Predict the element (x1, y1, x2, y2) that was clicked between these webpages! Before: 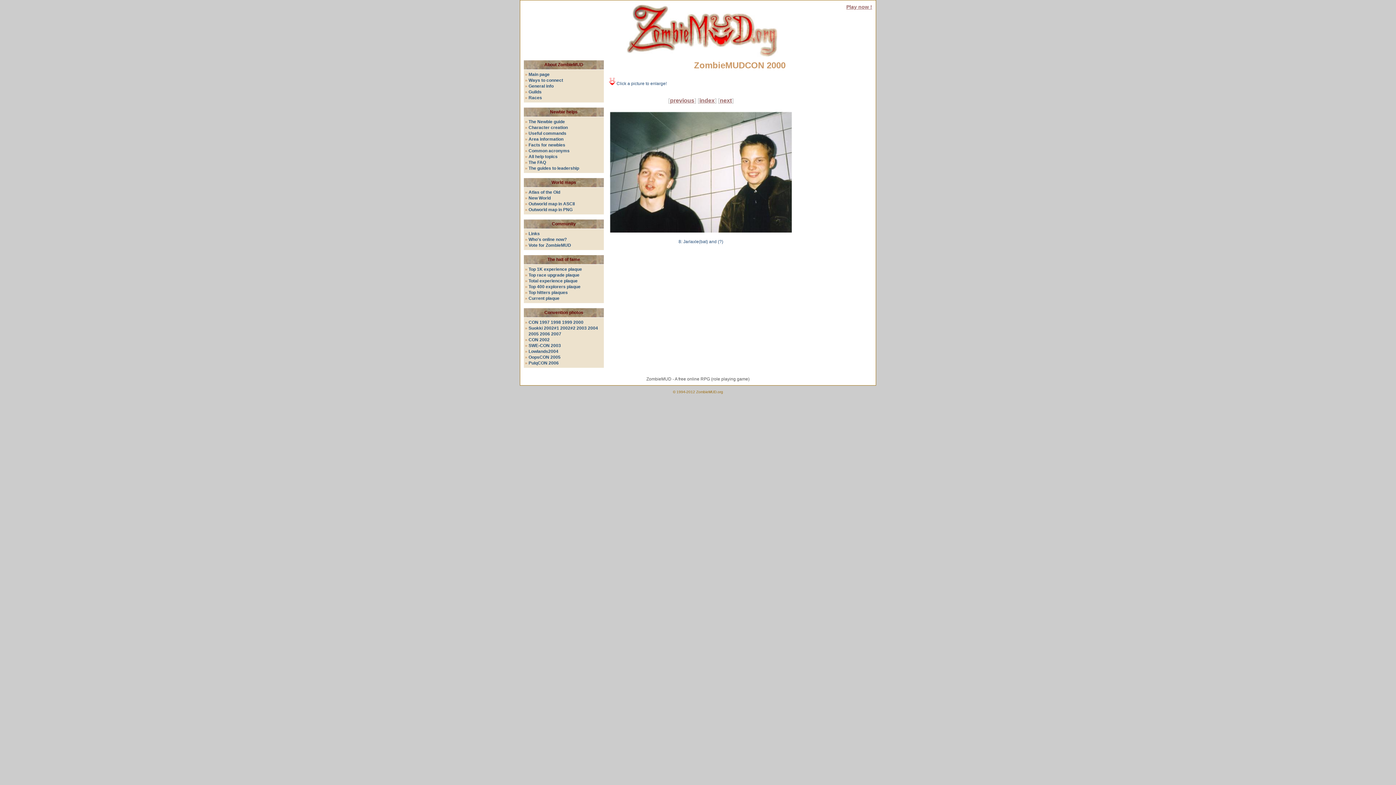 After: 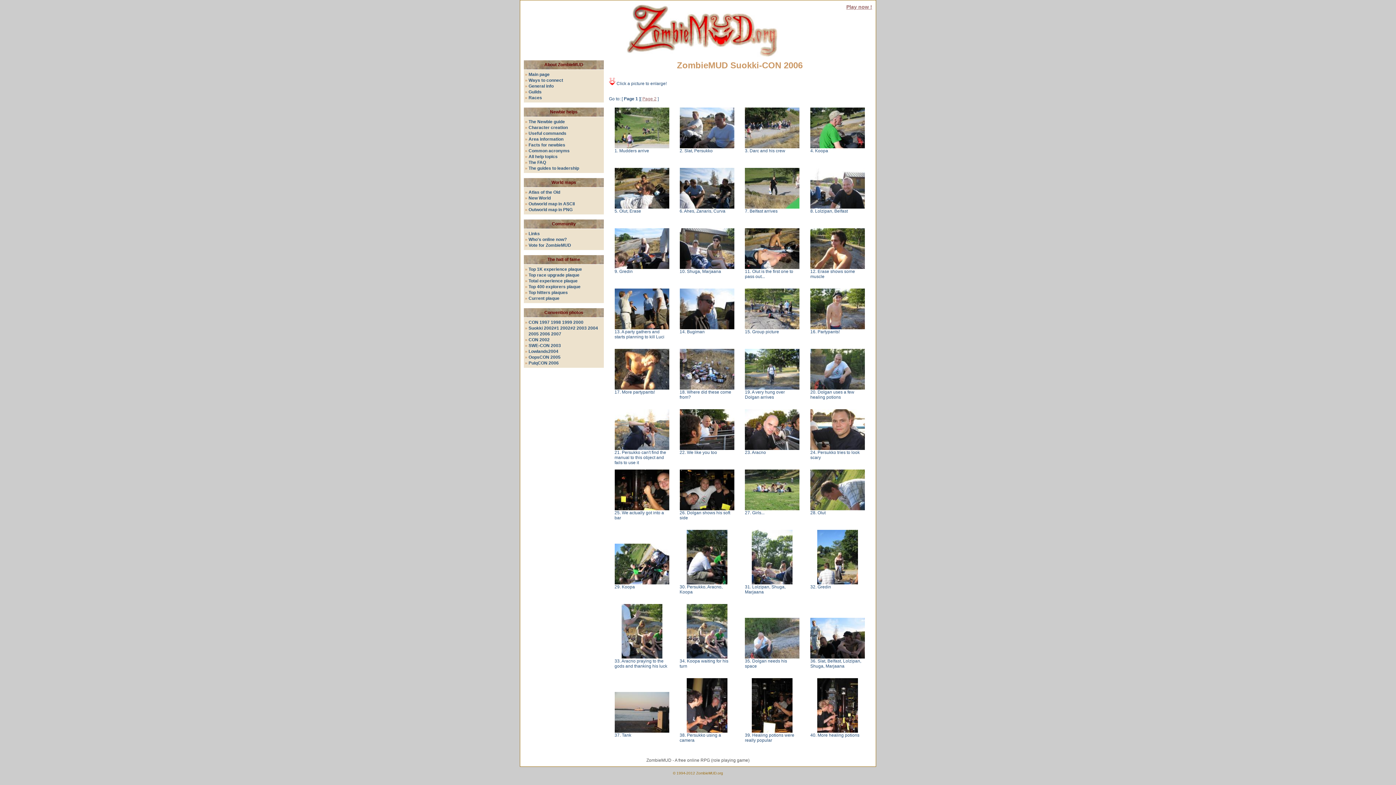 Action: label: 2006 bbox: (540, 331, 550, 336)